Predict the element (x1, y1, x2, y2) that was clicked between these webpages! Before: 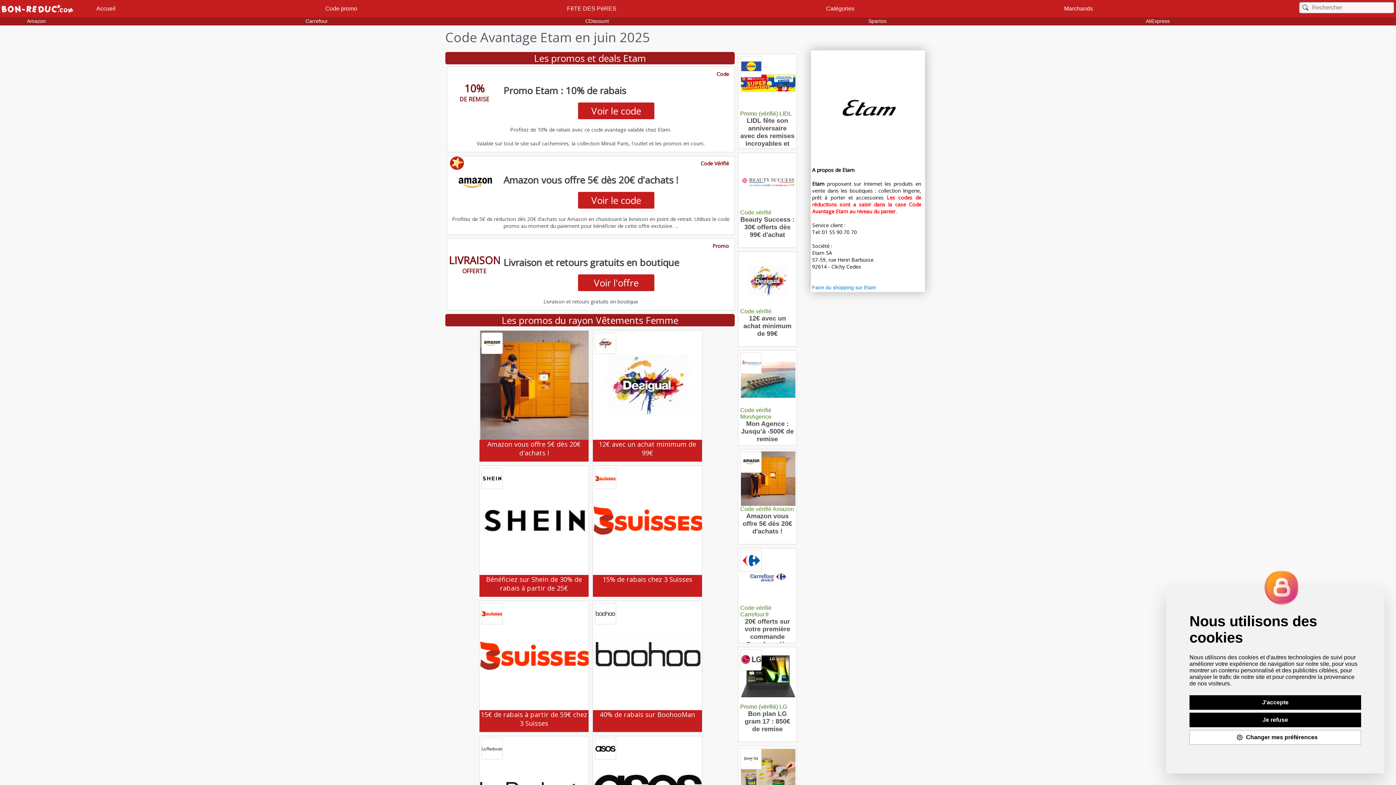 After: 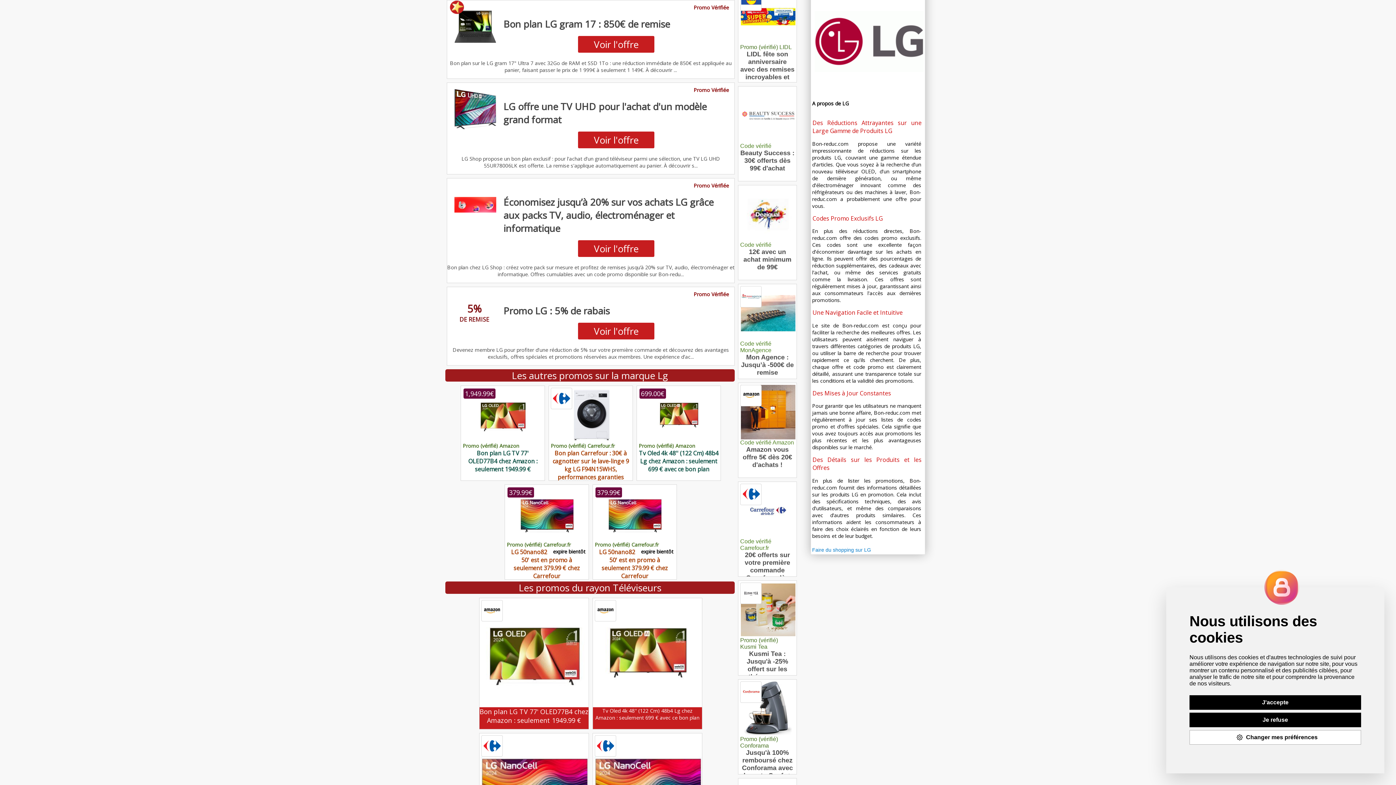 Action: bbox: (738, 647, 797, 742) label: Promo (vérifié) LG
Bon plan LG gram 17 : 850€ de remise